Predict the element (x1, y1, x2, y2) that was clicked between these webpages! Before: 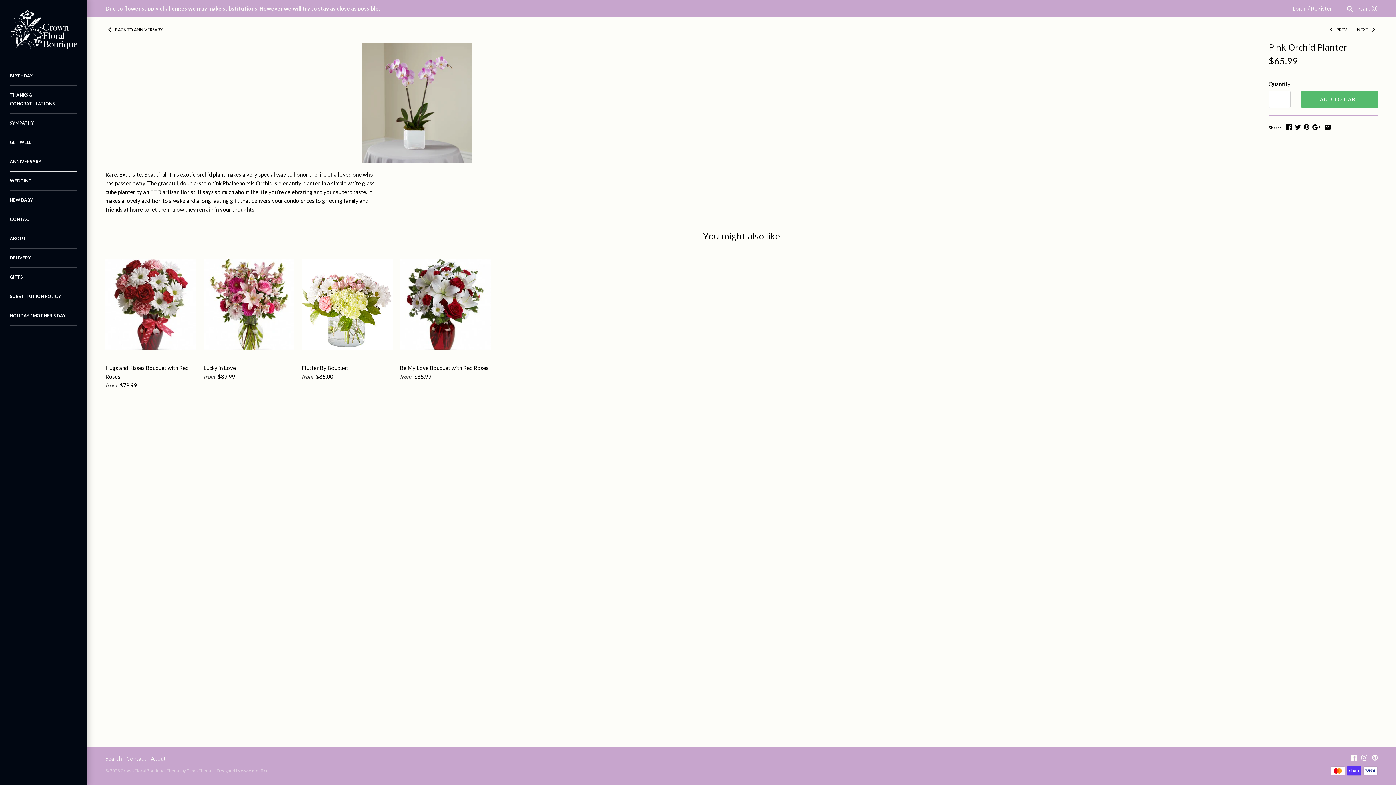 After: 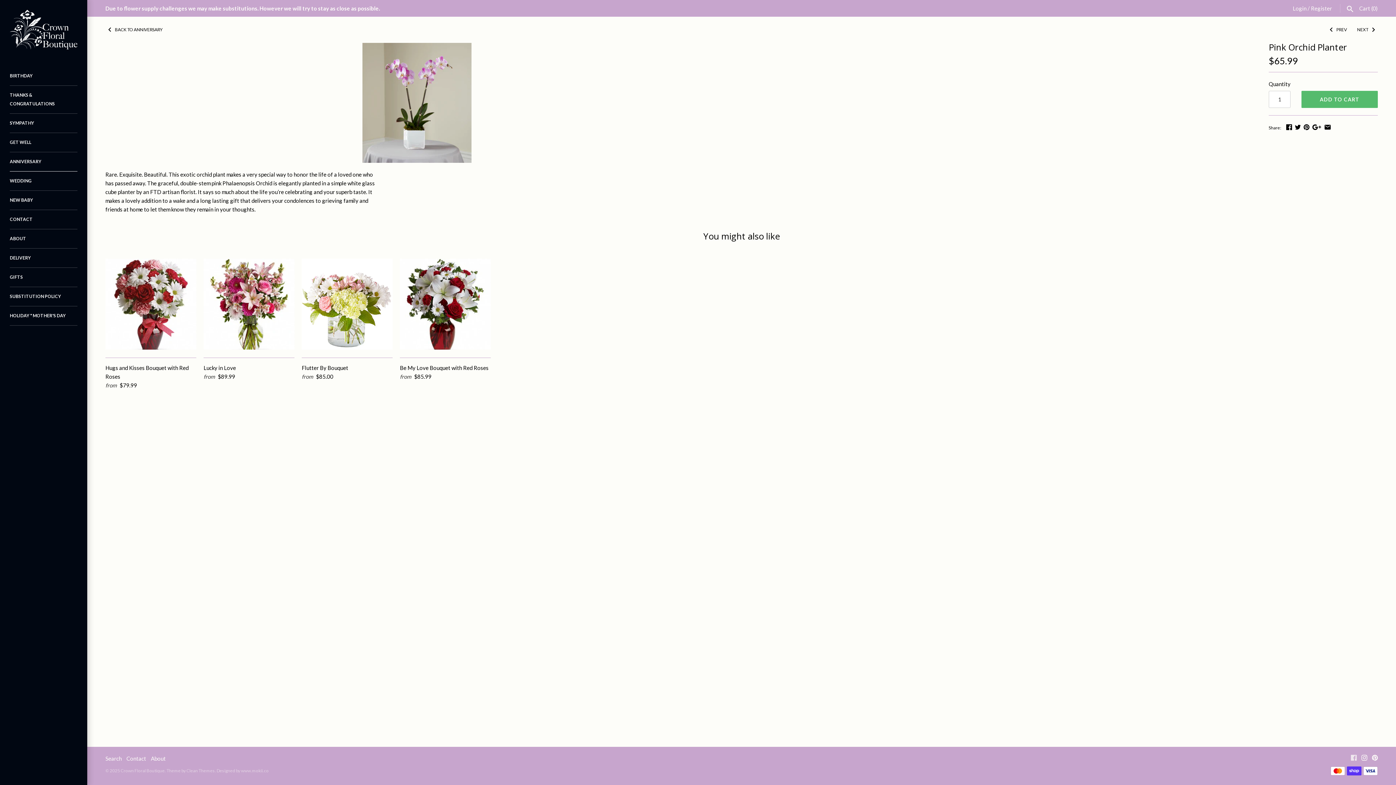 Action: bbox: (1351, 756, 1357, 762)